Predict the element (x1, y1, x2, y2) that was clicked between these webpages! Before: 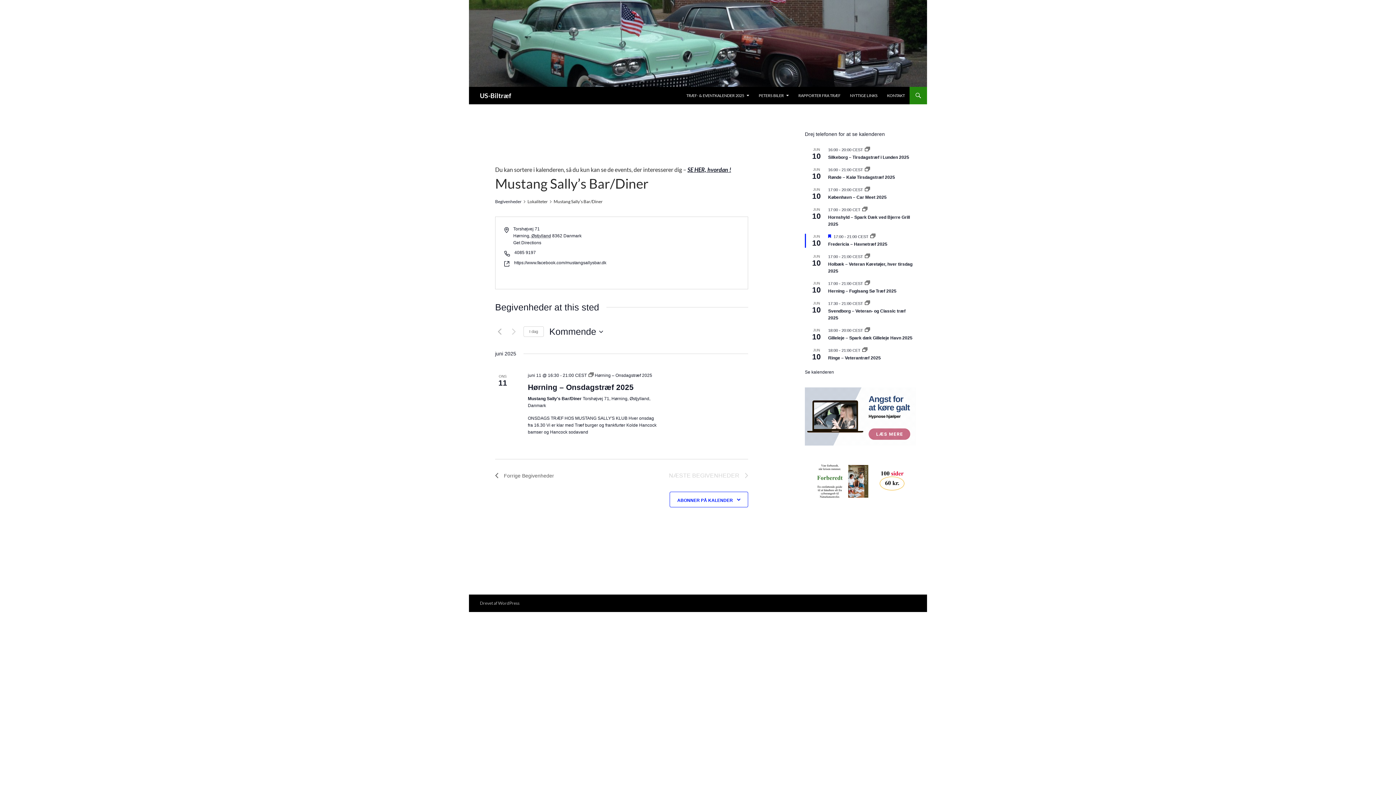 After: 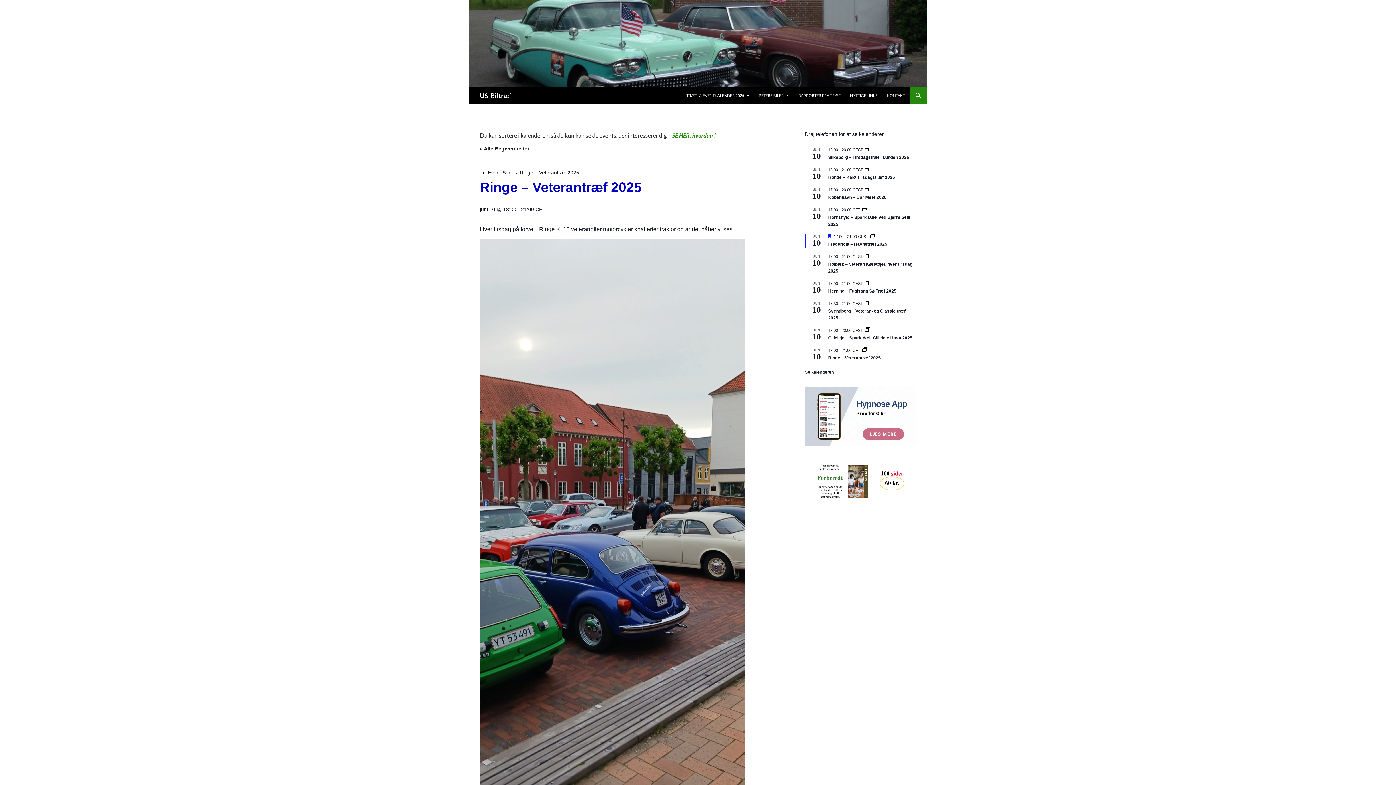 Action: label: Ringe – Veterantræf 2025 bbox: (828, 355, 881, 361)